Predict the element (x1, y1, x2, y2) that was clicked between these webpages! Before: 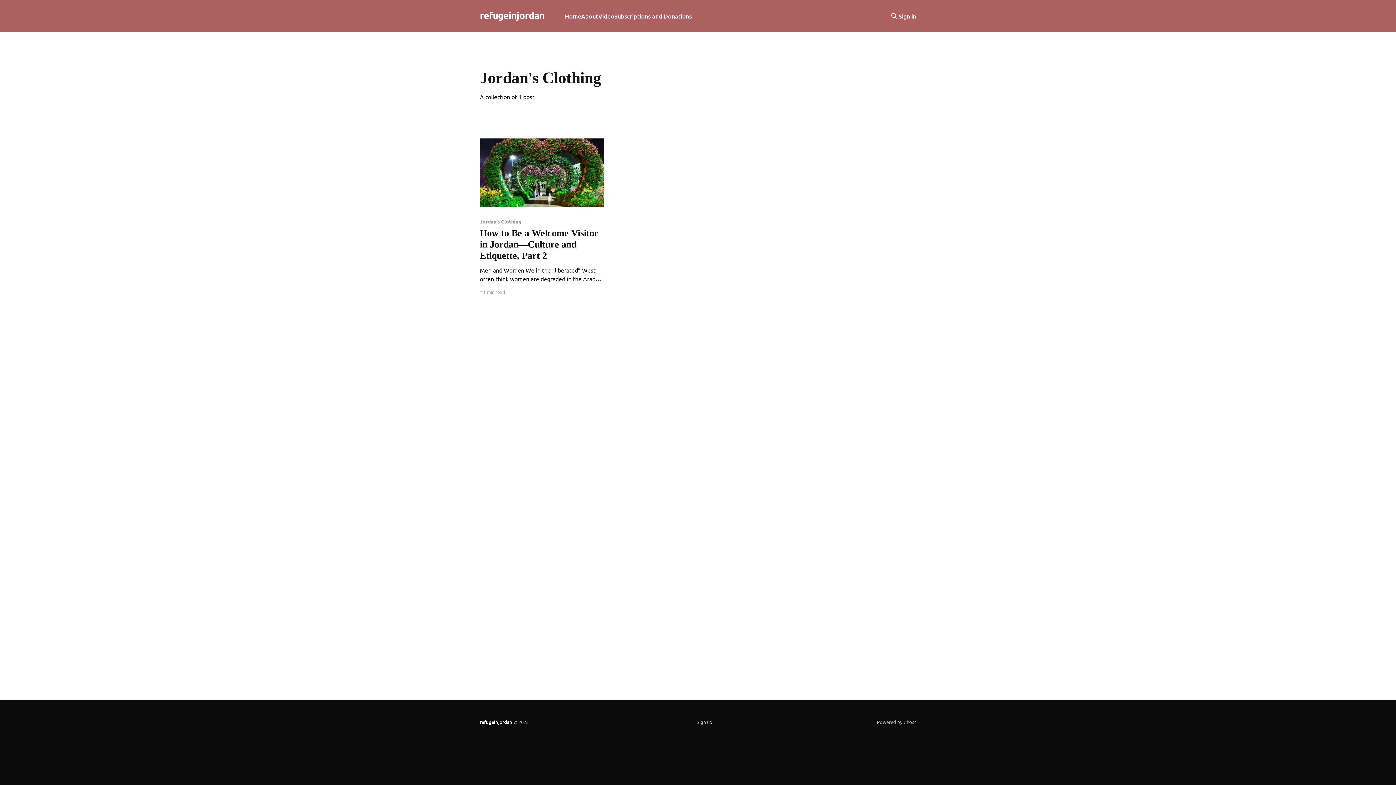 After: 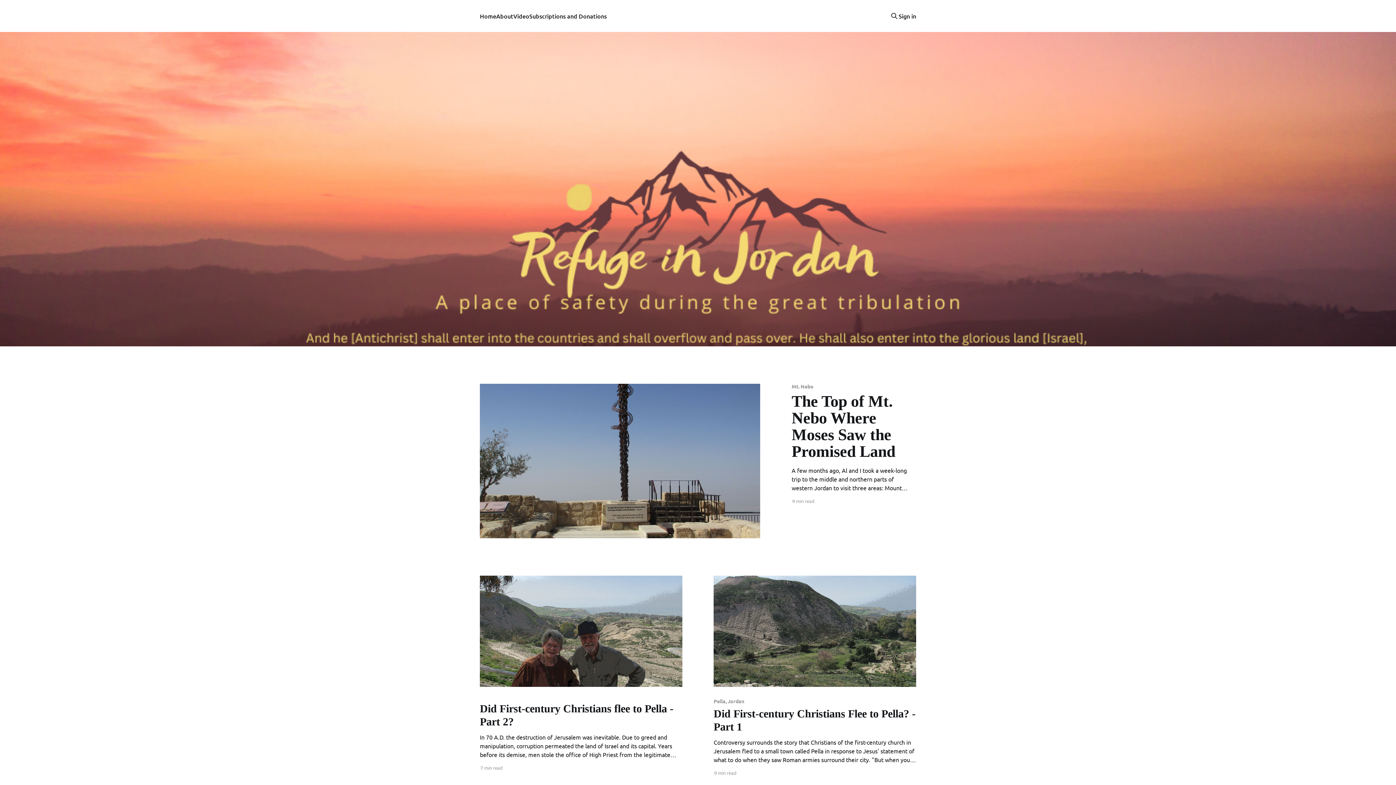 Action: label: refugeinjordan bbox: (480, 11, 544, 18)